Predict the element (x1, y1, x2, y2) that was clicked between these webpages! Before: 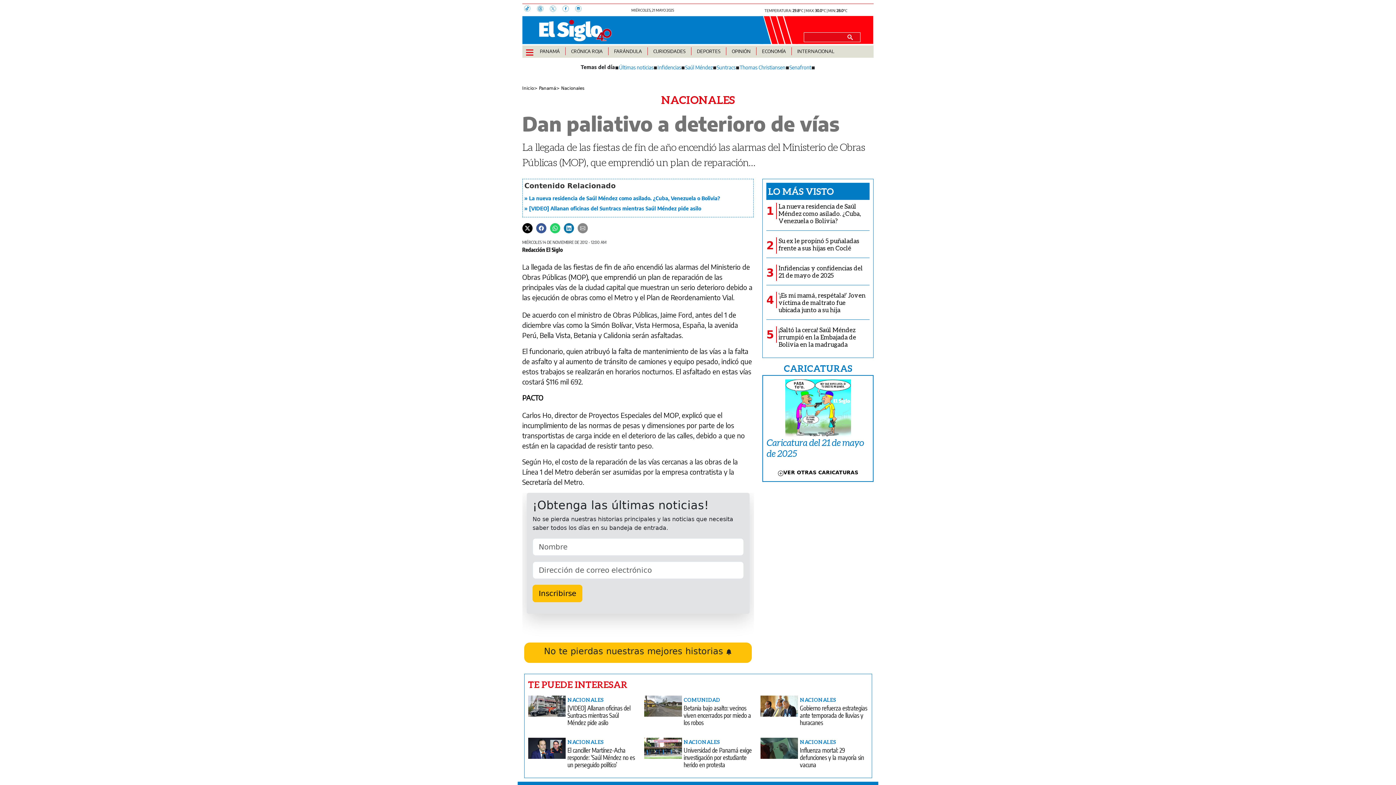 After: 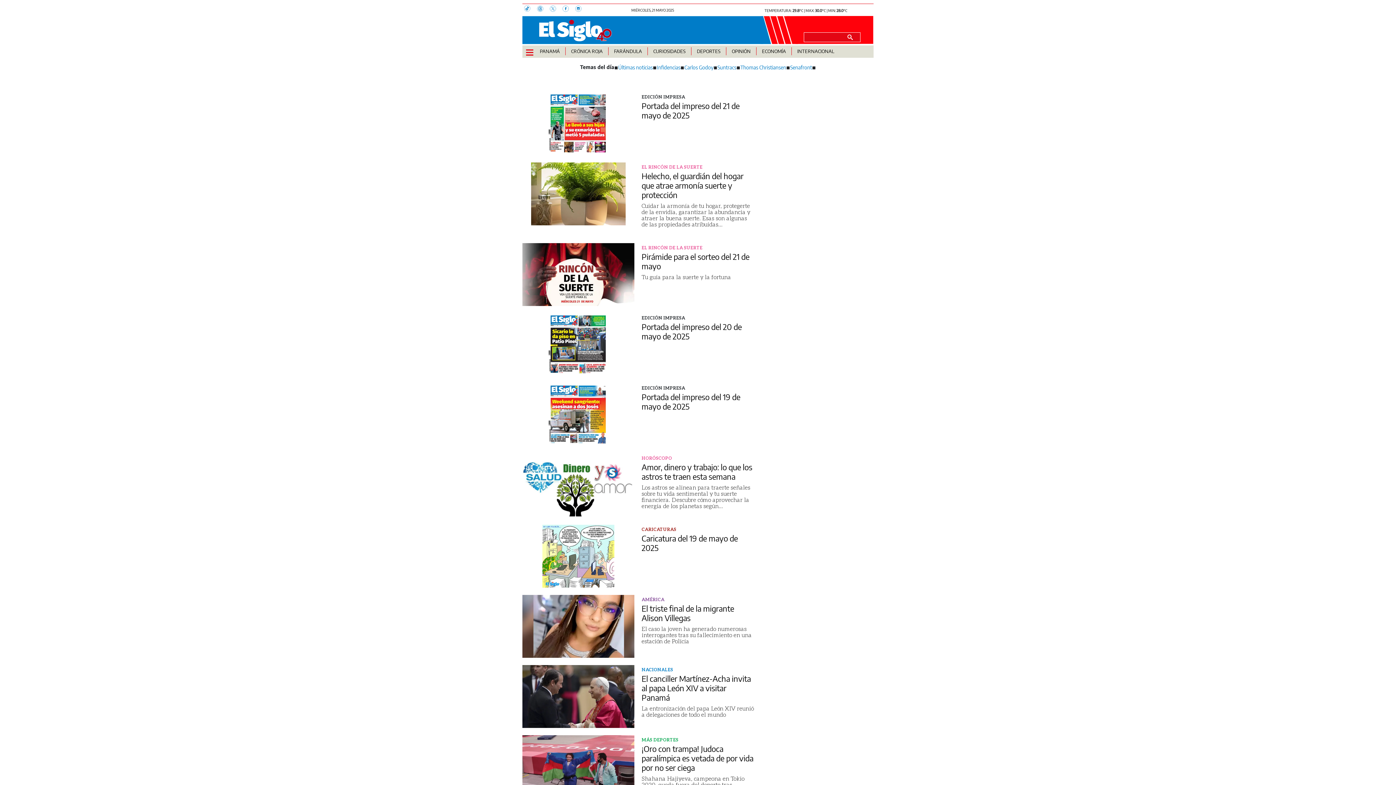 Action: bbox: (522, 246, 563, 253) label: Redacción El Siglo